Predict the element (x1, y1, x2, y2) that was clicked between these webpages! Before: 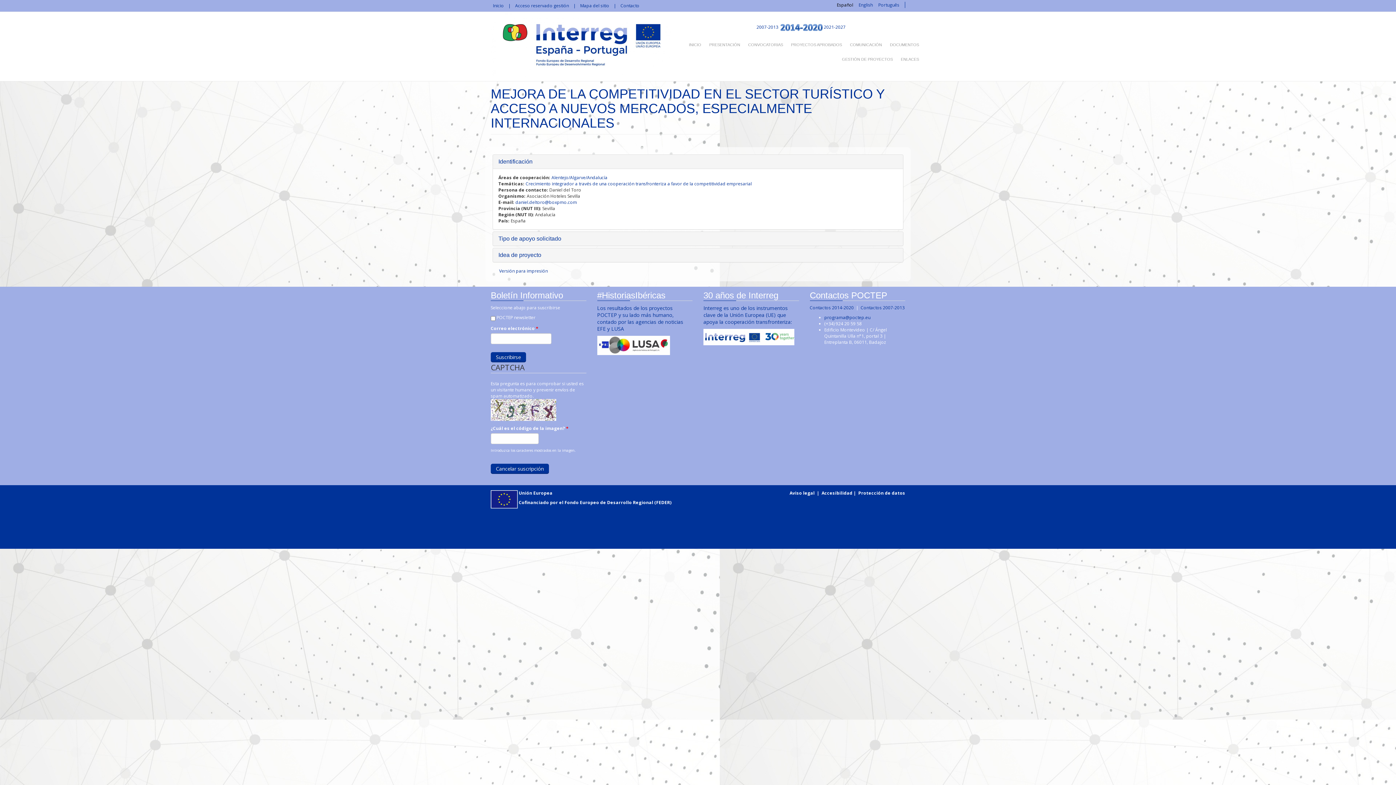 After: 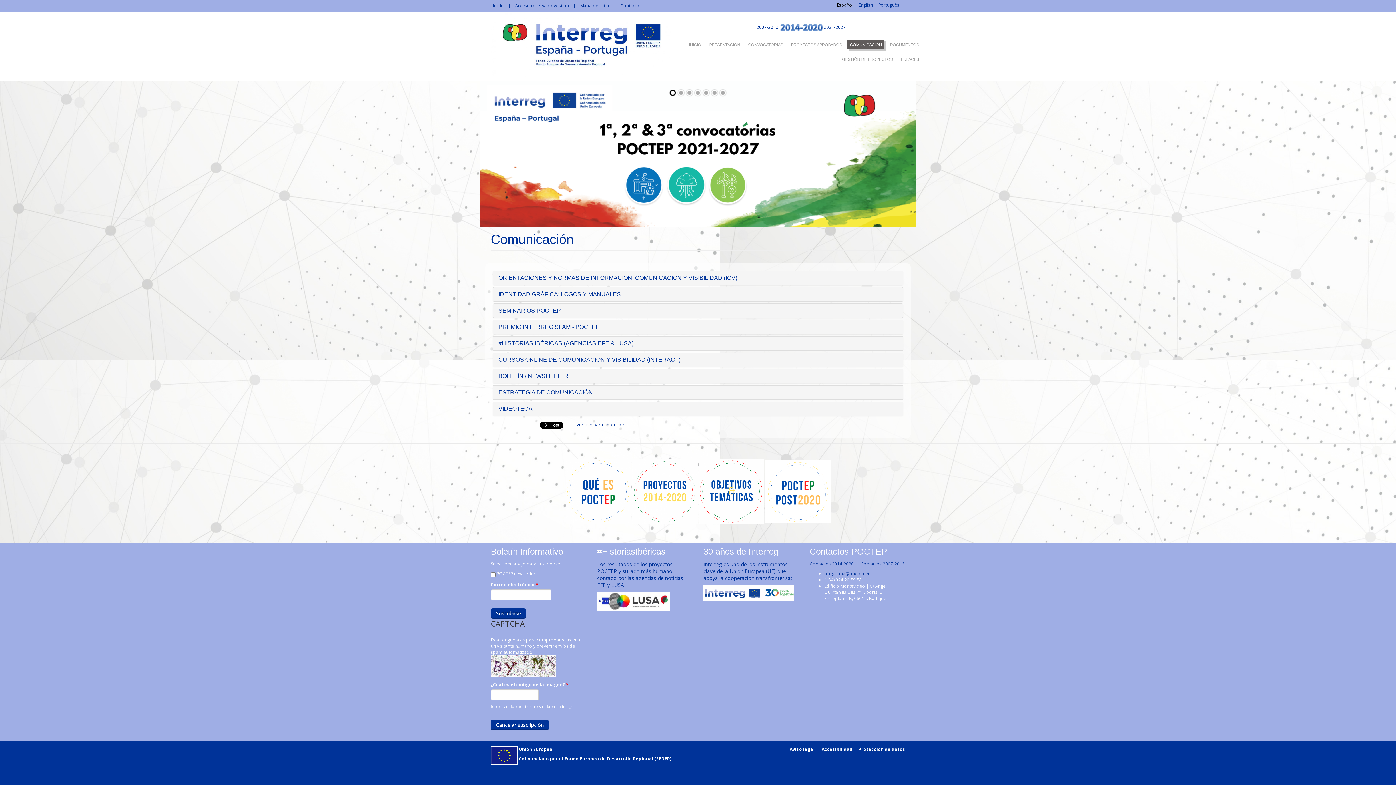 Action: label: COMUNICACIÓN bbox: (847, 40, 884, 49)